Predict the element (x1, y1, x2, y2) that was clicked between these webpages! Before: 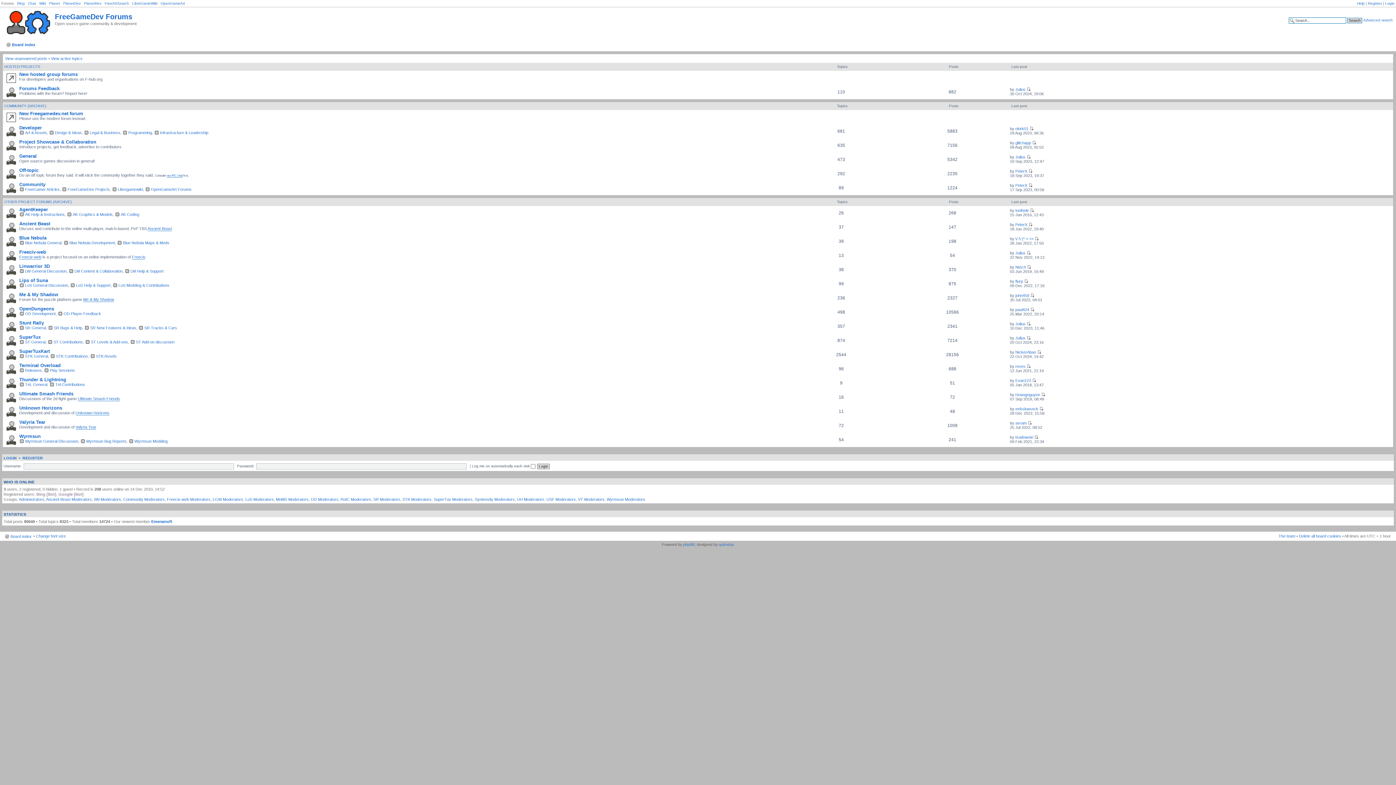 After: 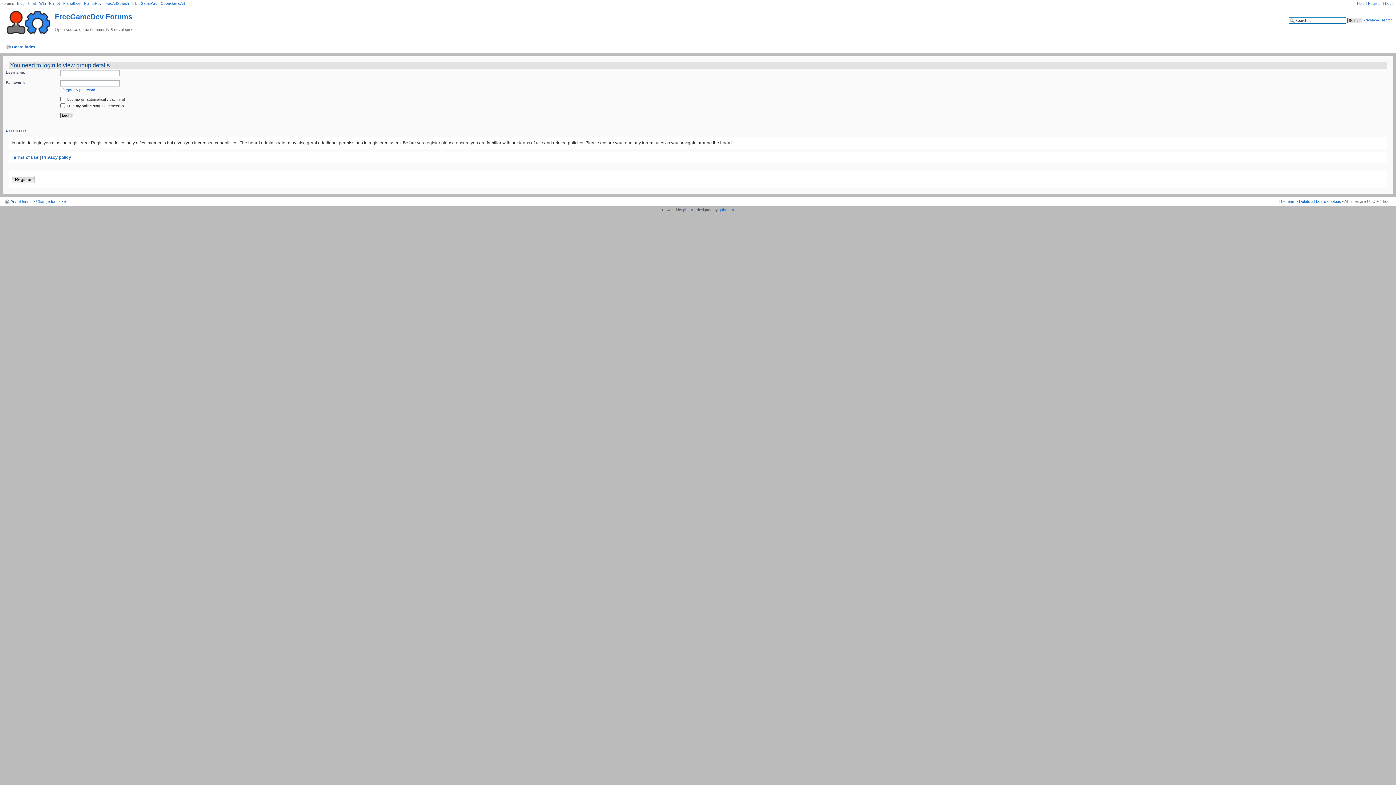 Action: bbox: (546, 497, 576, 501) label: USF Moderators